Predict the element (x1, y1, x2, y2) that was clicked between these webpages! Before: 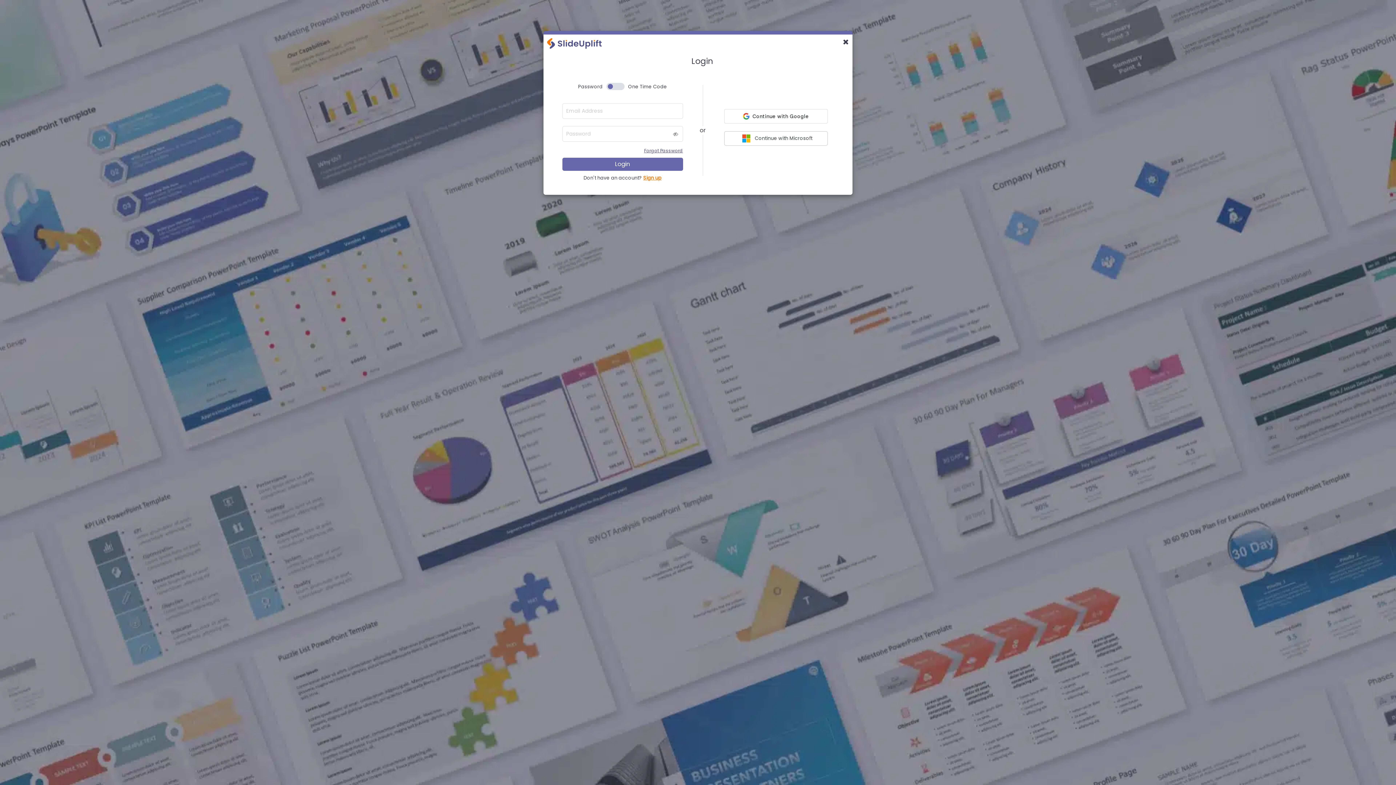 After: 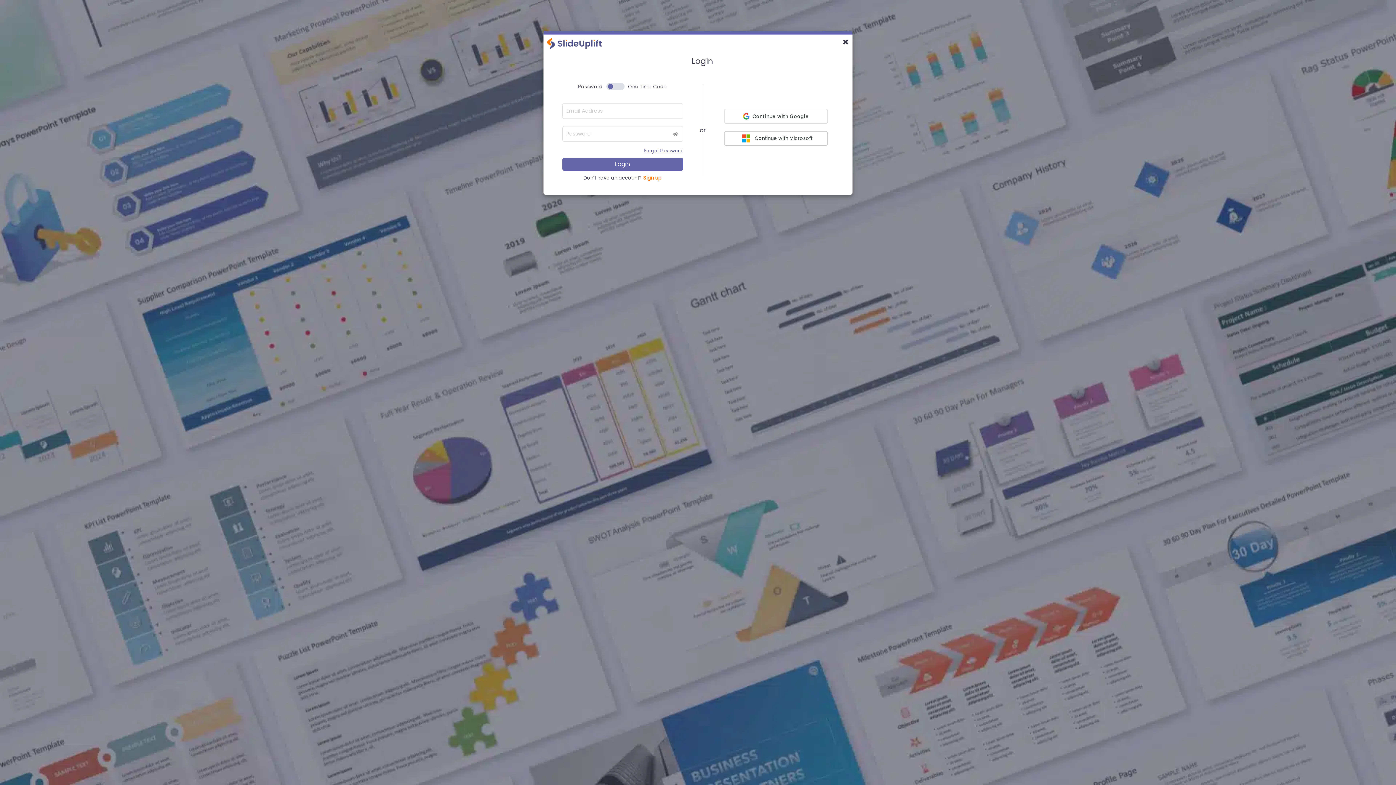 Action: bbox: (562, 157, 683, 170) label: Login